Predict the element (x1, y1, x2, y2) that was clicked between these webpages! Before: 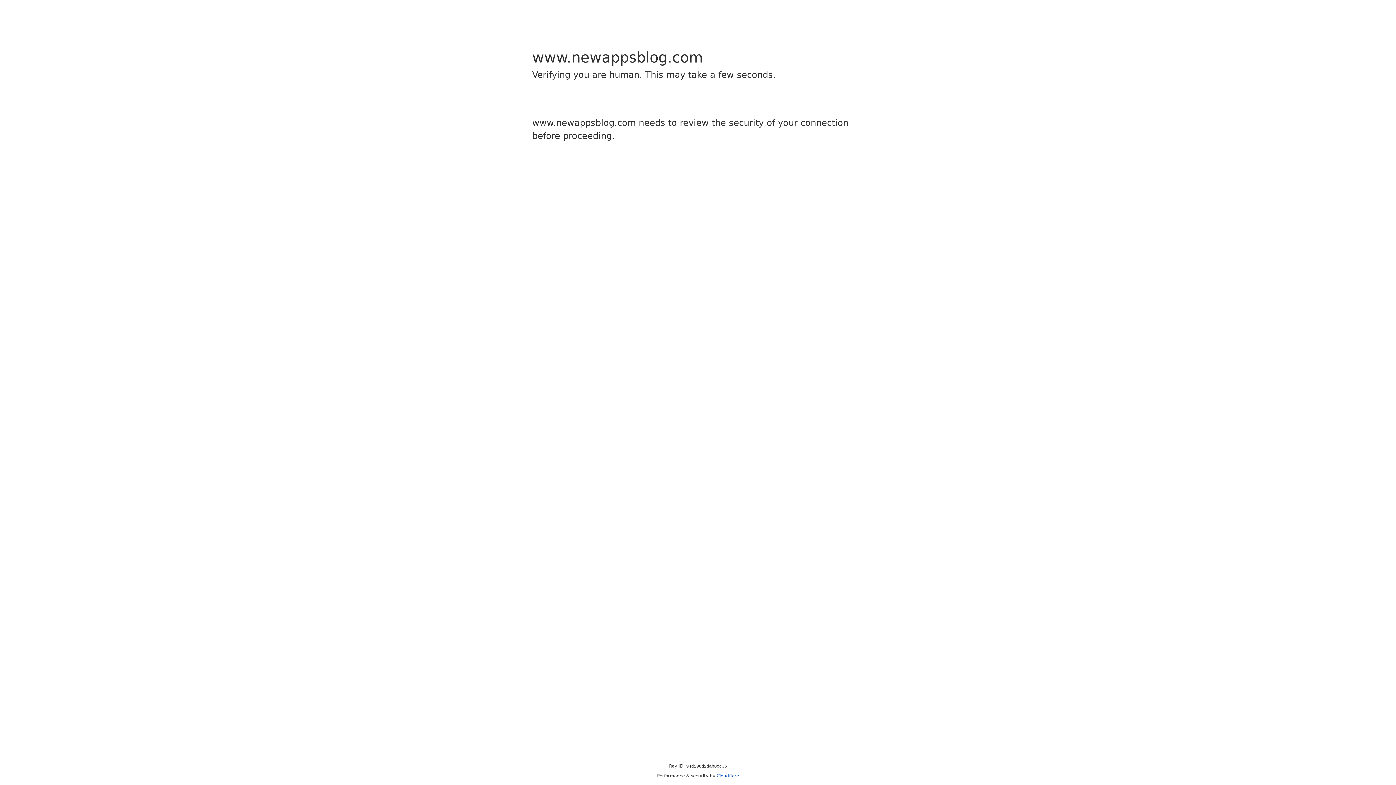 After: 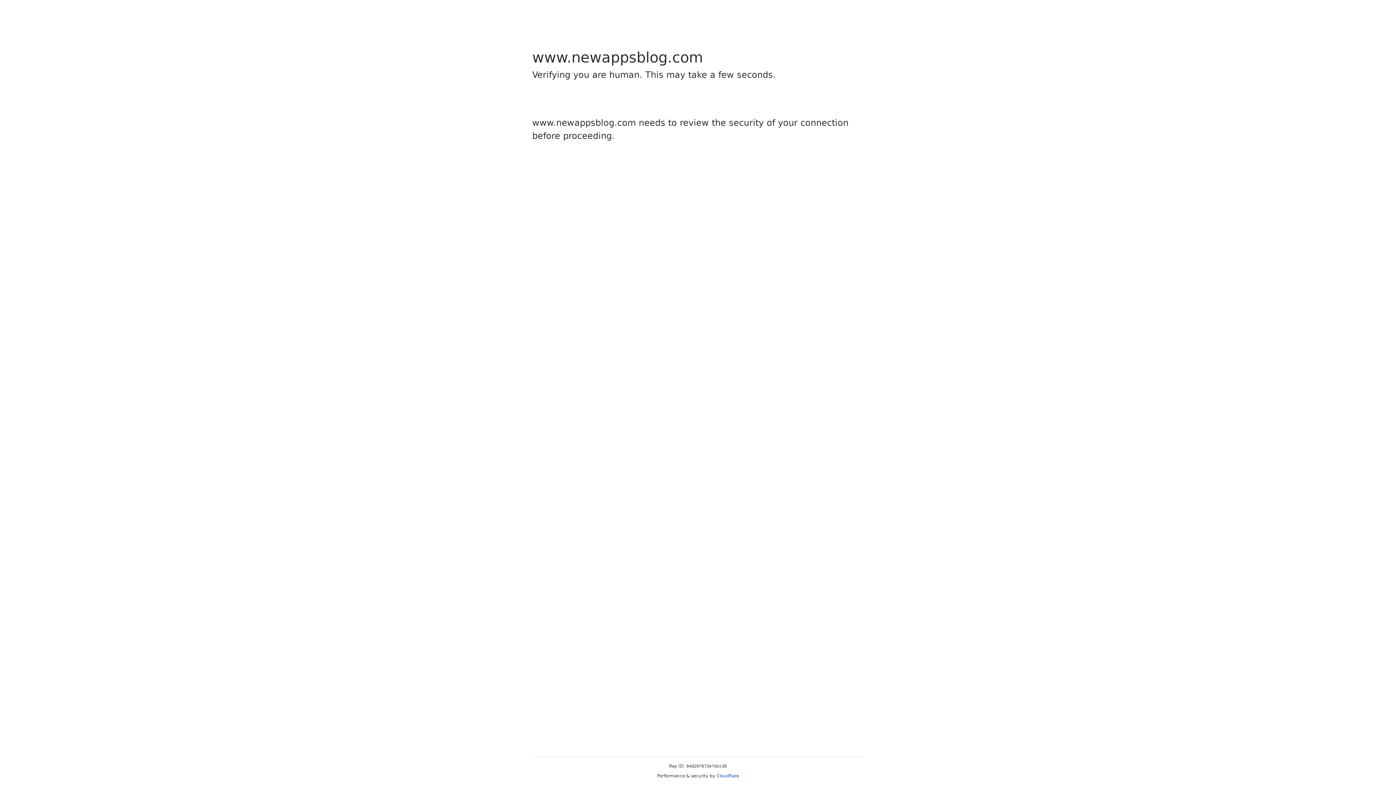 Action: bbox: (716, 773, 739, 778) label: Cloudflare